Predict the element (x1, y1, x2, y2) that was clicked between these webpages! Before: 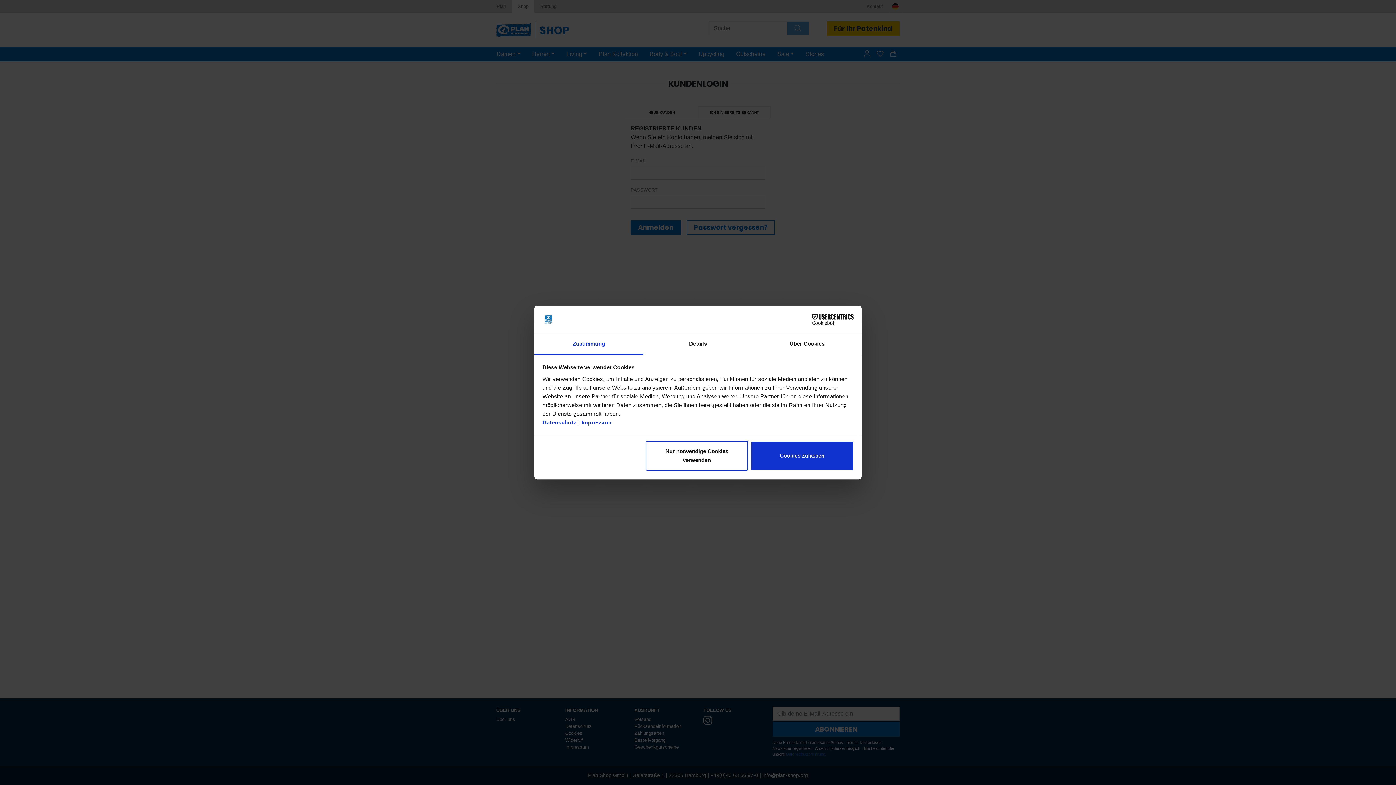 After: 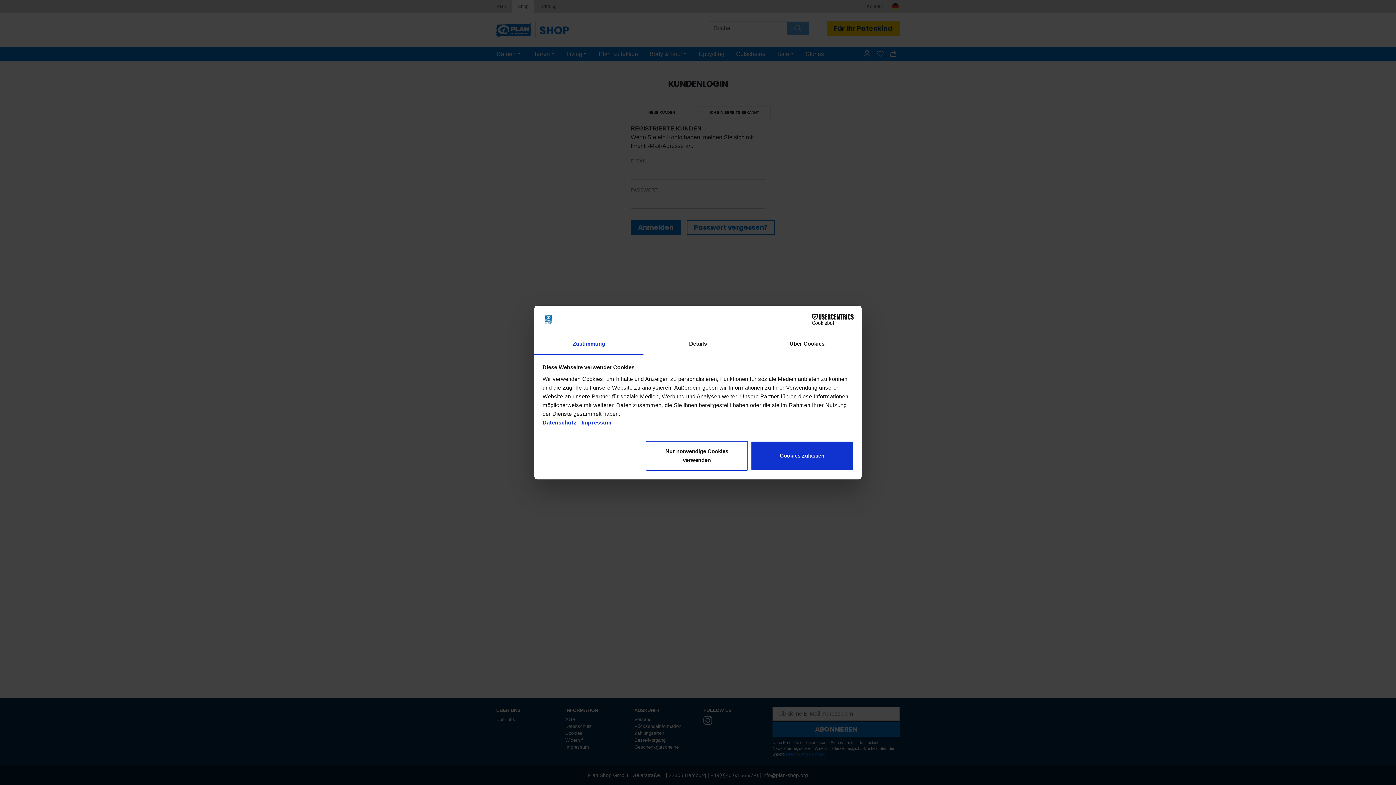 Action: label: Impressum bbox: (581, 419, 611, 425)